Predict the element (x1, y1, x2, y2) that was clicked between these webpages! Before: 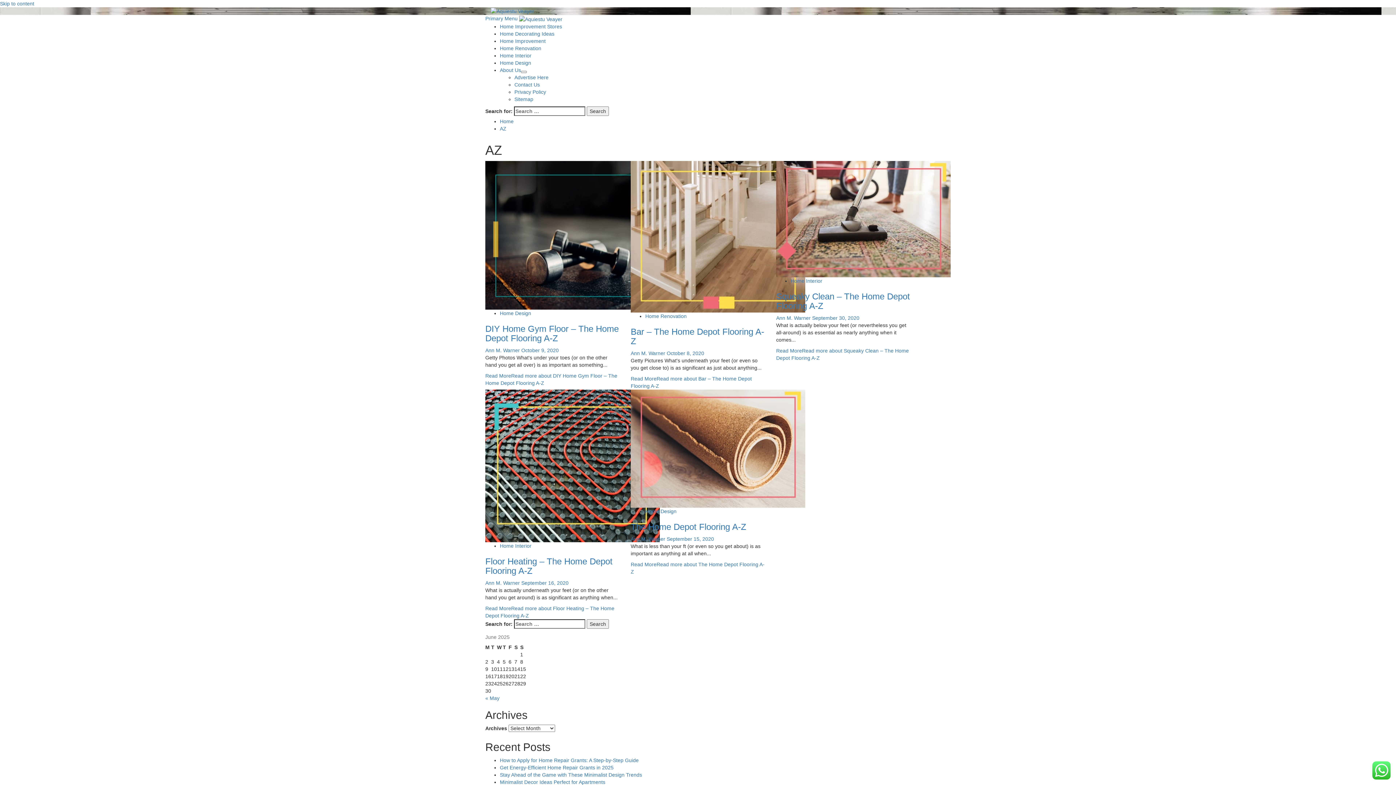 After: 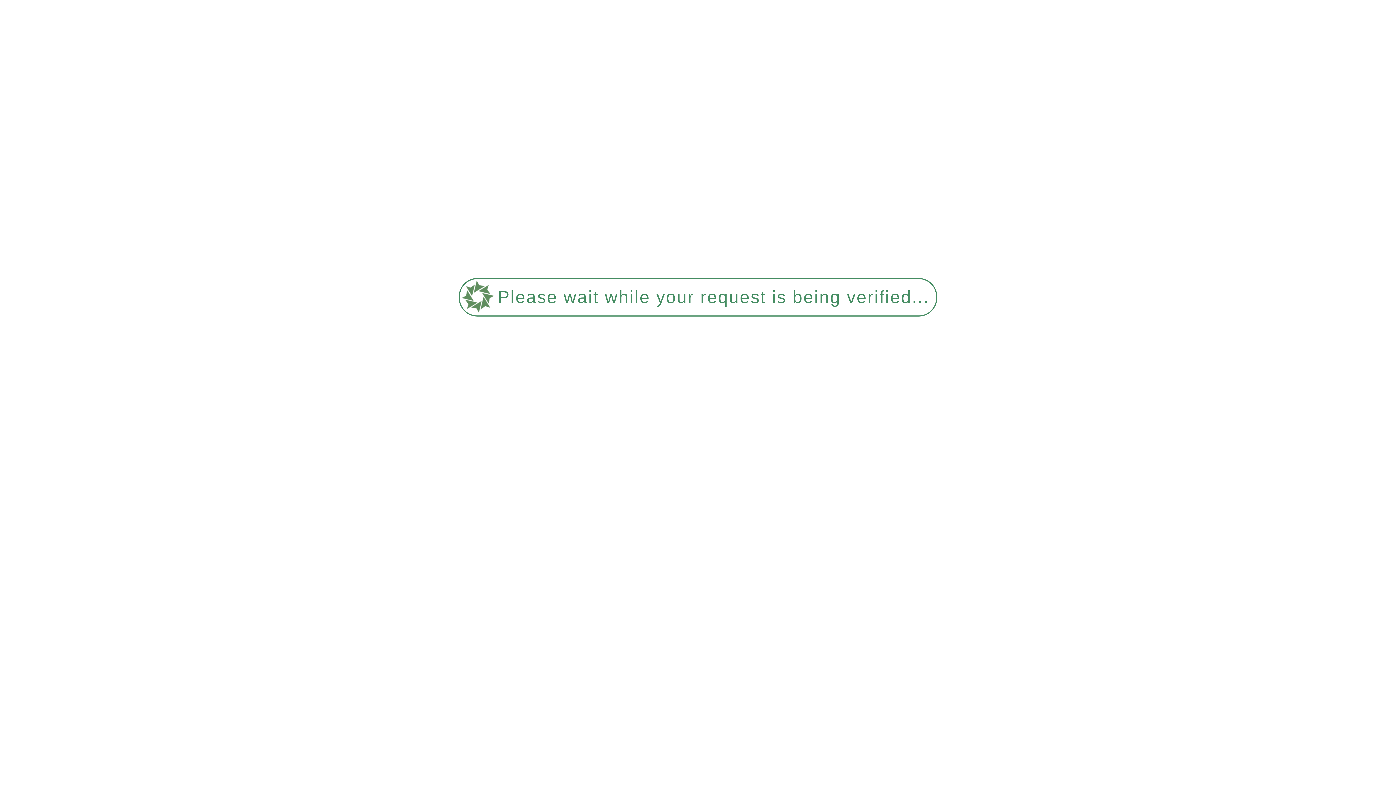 Action: bbox: (521, 70, 526, 72) label: Expand menu